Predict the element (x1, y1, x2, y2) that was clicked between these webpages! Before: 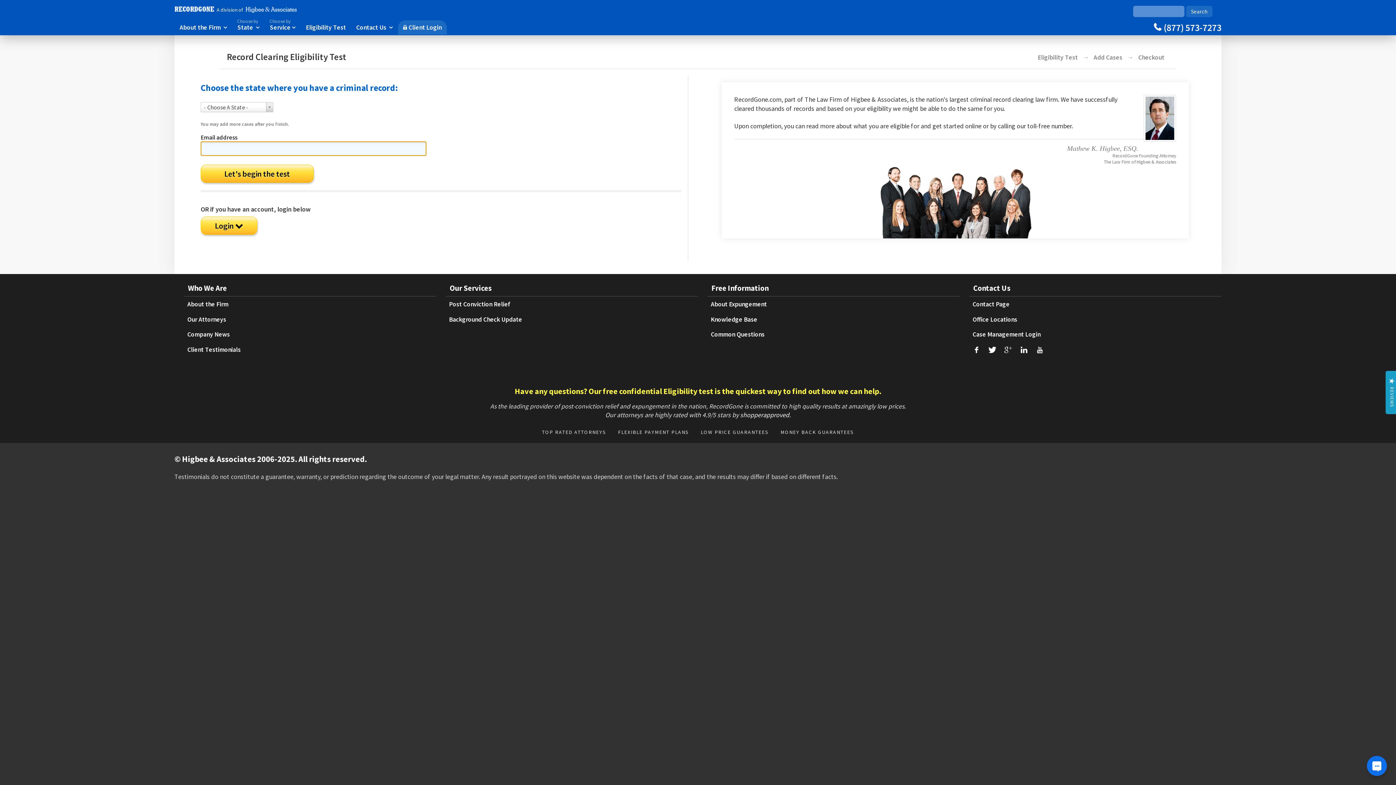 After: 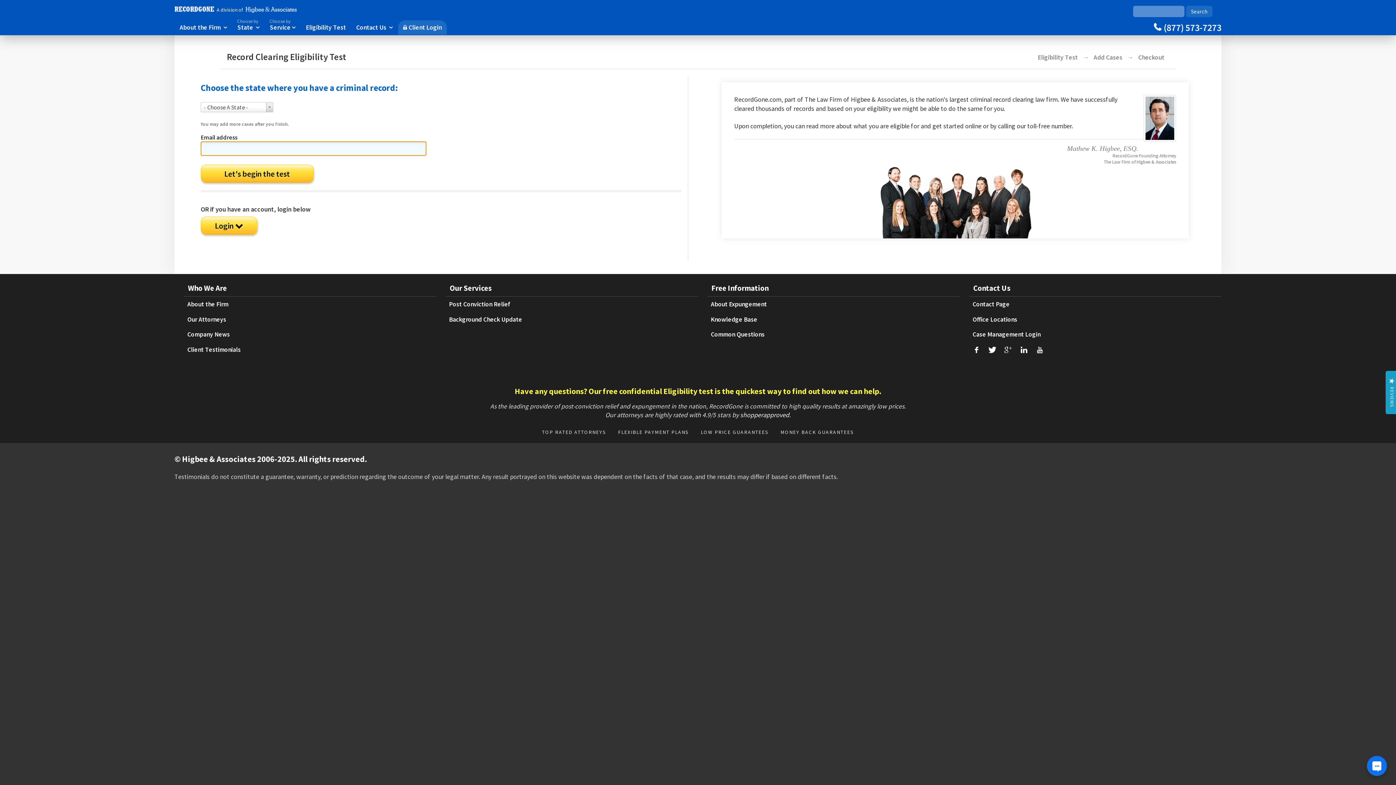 Action: label: Eligibility Test bbox: (300, 20, 351, 34)